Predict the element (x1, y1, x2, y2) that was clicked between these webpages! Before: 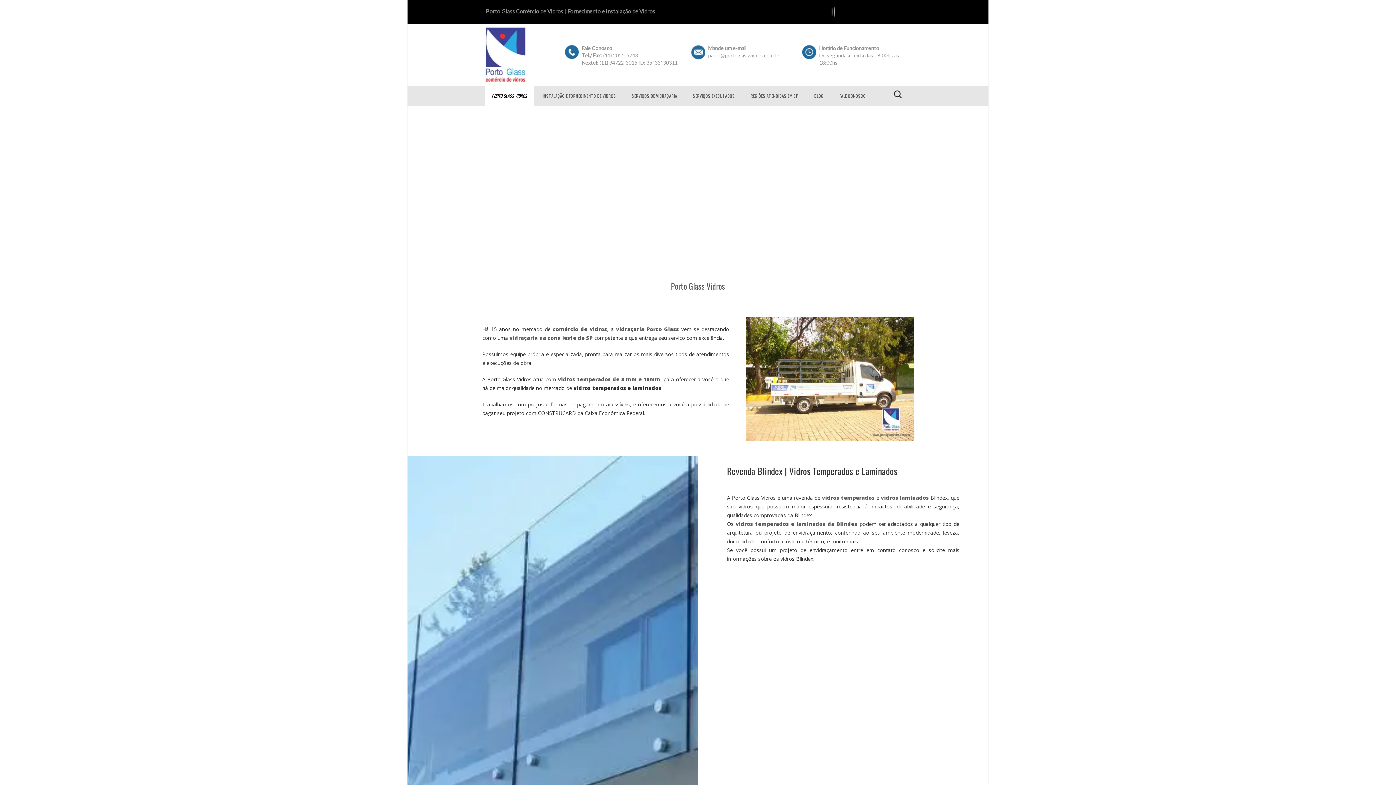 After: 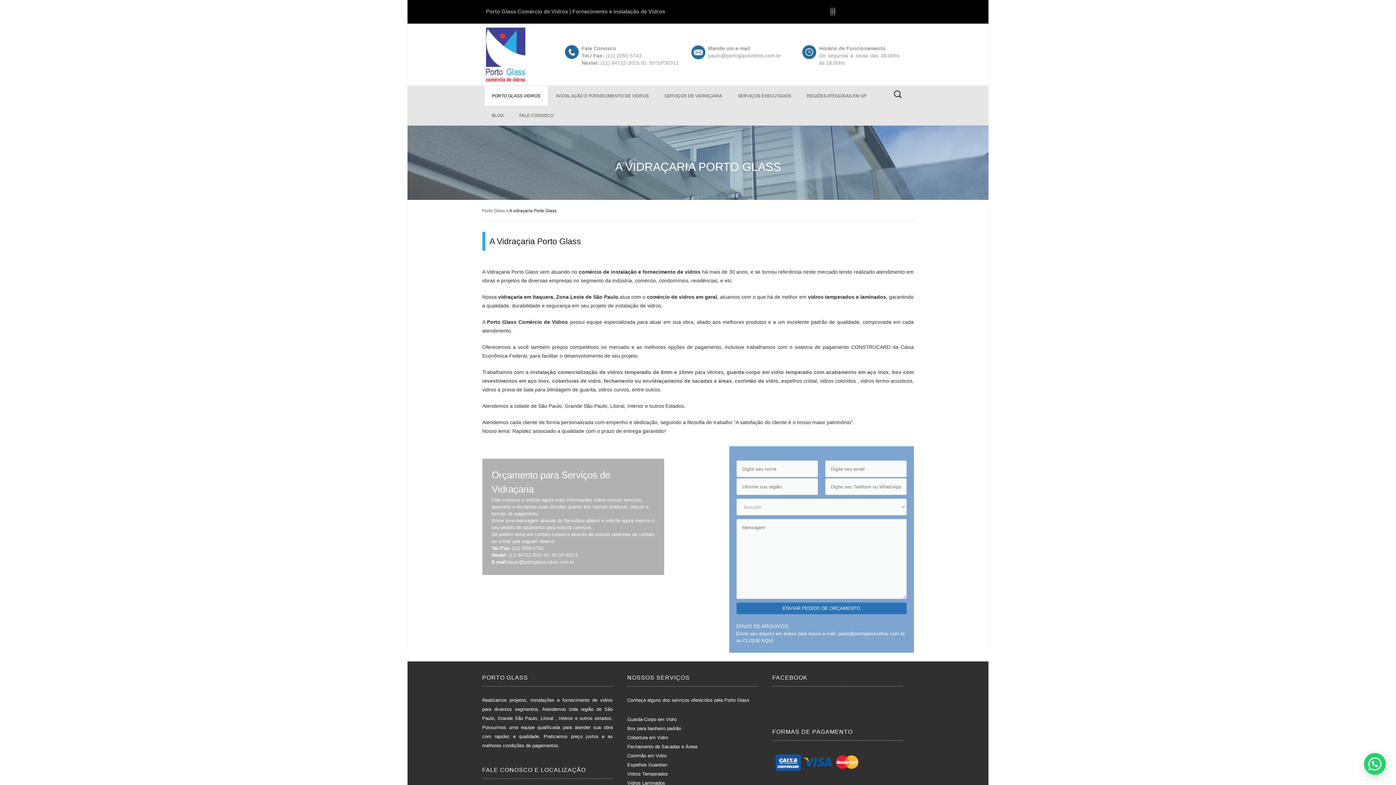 Action: bbox: (509, 334, 592, 341) label: vidraçaria na zona leste de SP